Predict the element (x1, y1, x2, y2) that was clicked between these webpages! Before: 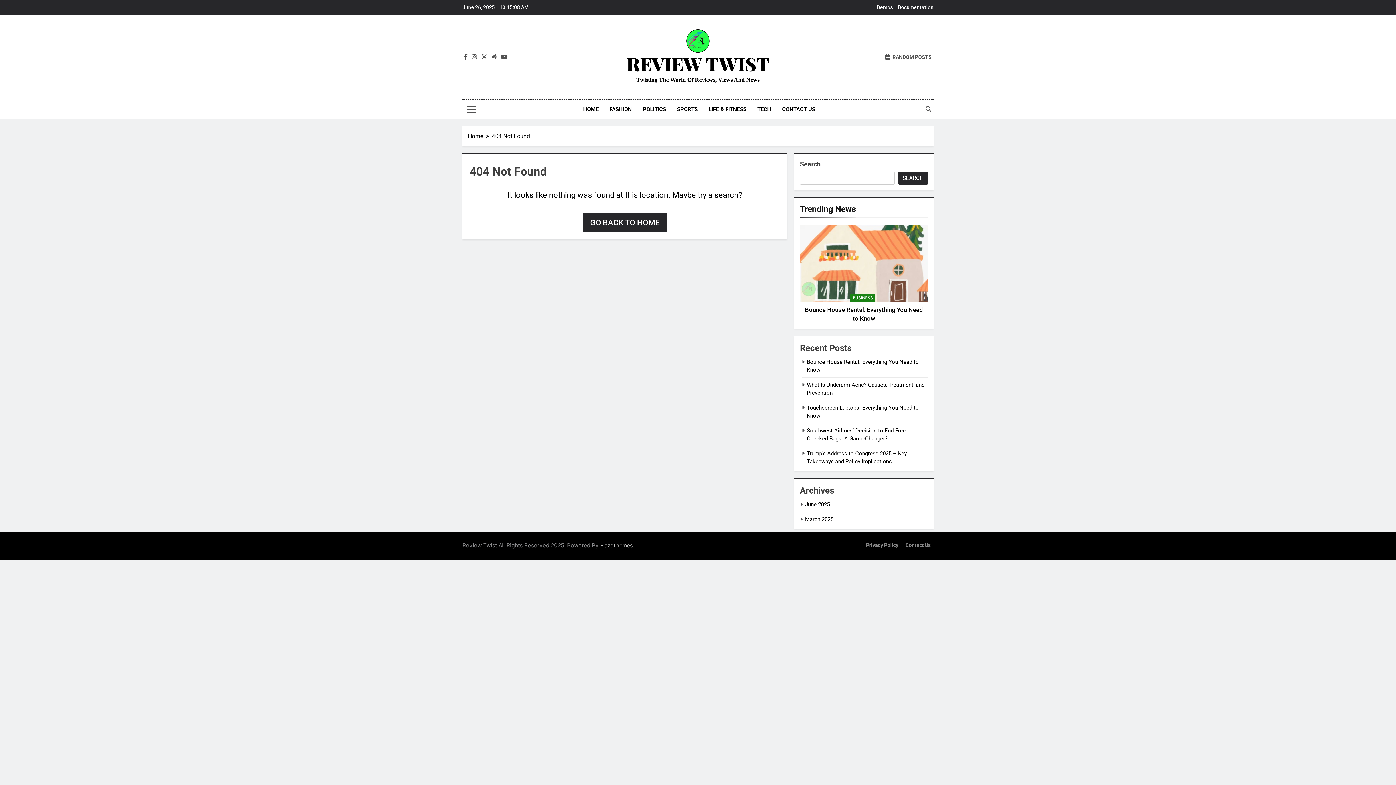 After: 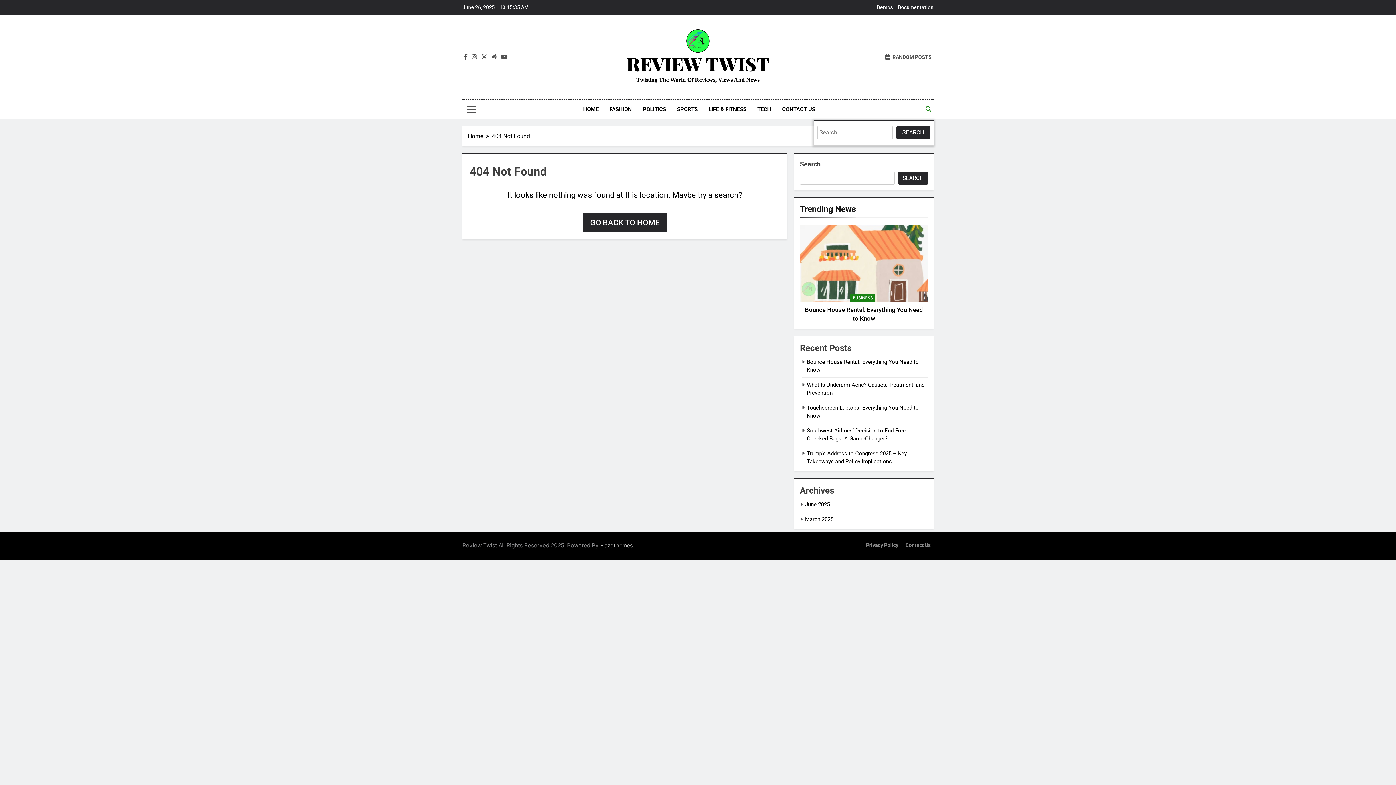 Action: bbox: (925, 106, 931, 112)